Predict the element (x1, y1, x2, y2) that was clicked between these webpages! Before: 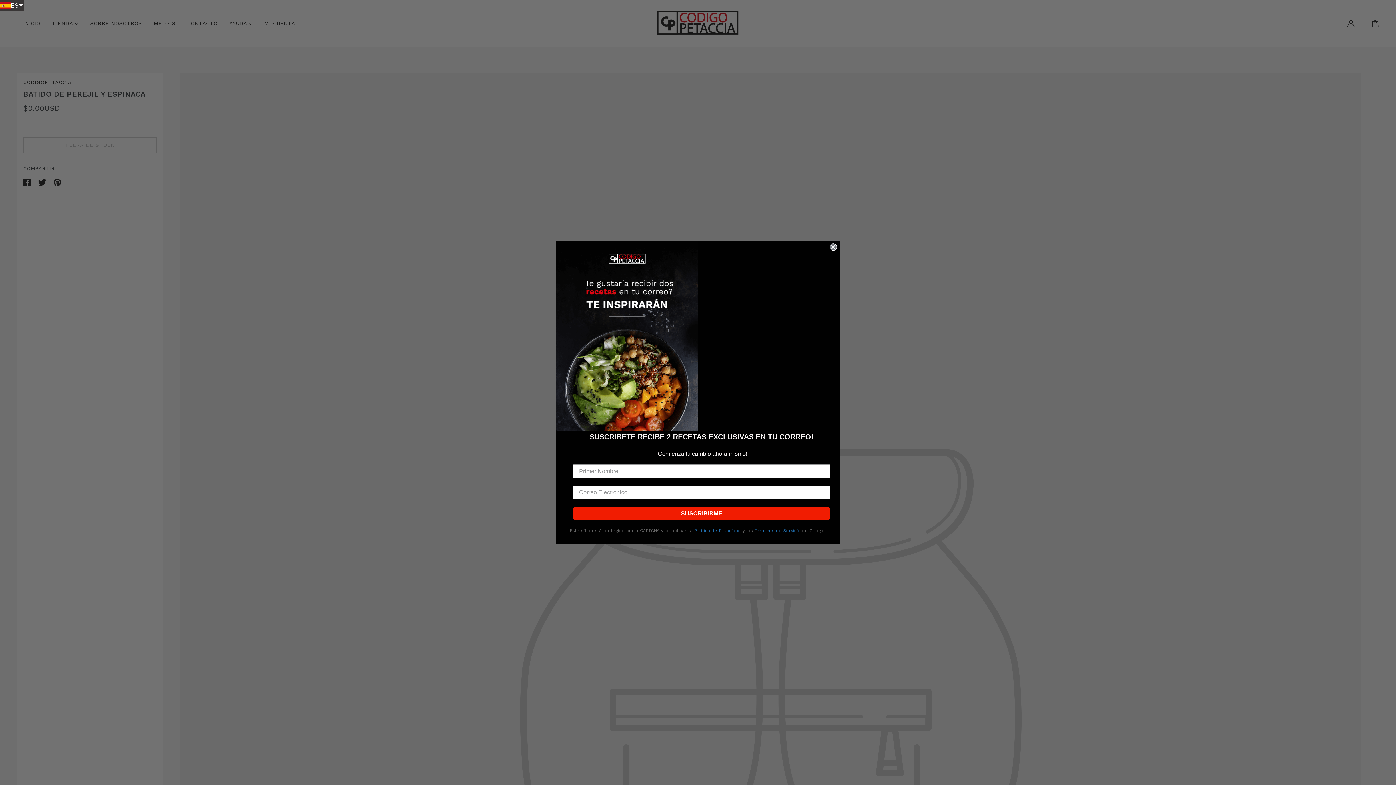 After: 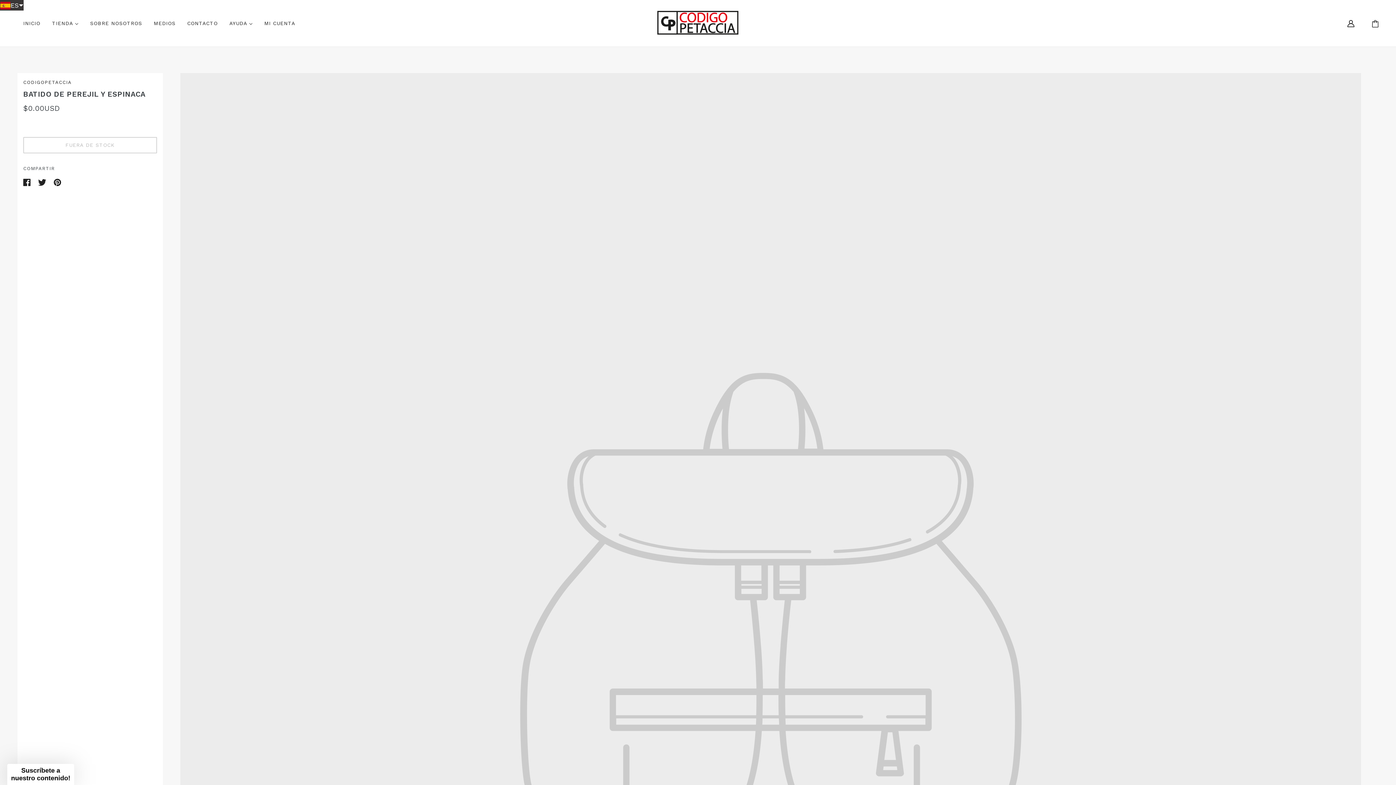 Action: bbox: (829, 243, 837, 250) label: Close dialog